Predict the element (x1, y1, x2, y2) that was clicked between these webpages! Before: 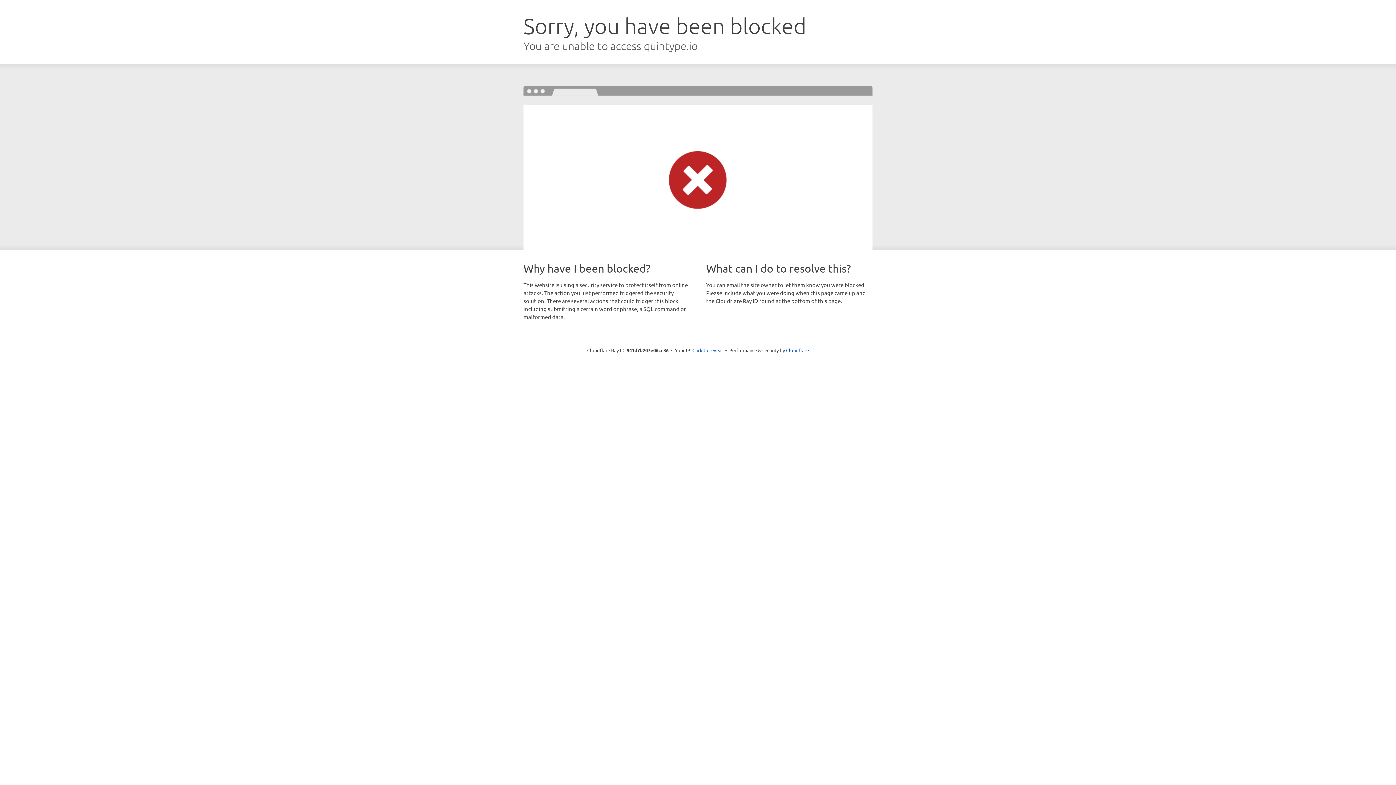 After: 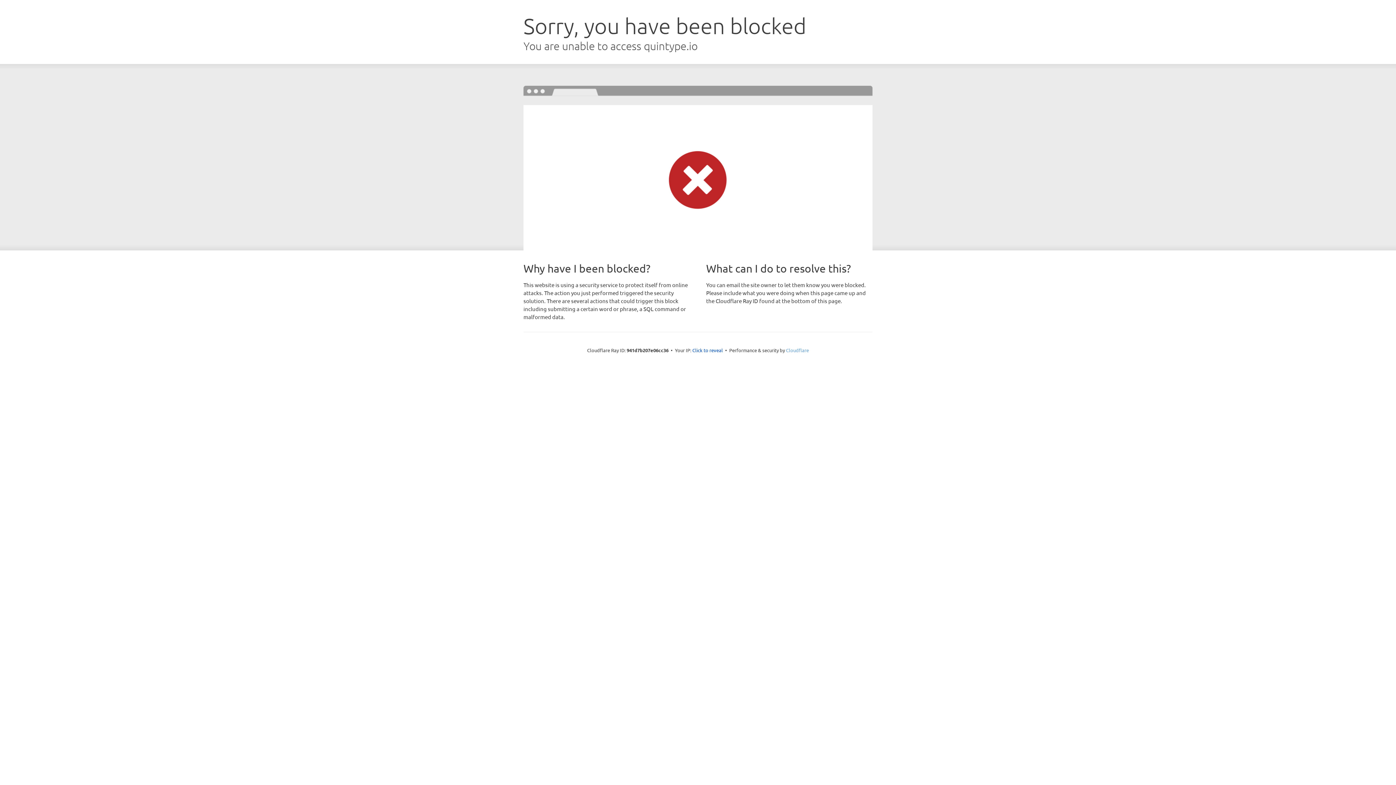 Action: label: Cloudflare bbox: (786, 347, 809, 353)